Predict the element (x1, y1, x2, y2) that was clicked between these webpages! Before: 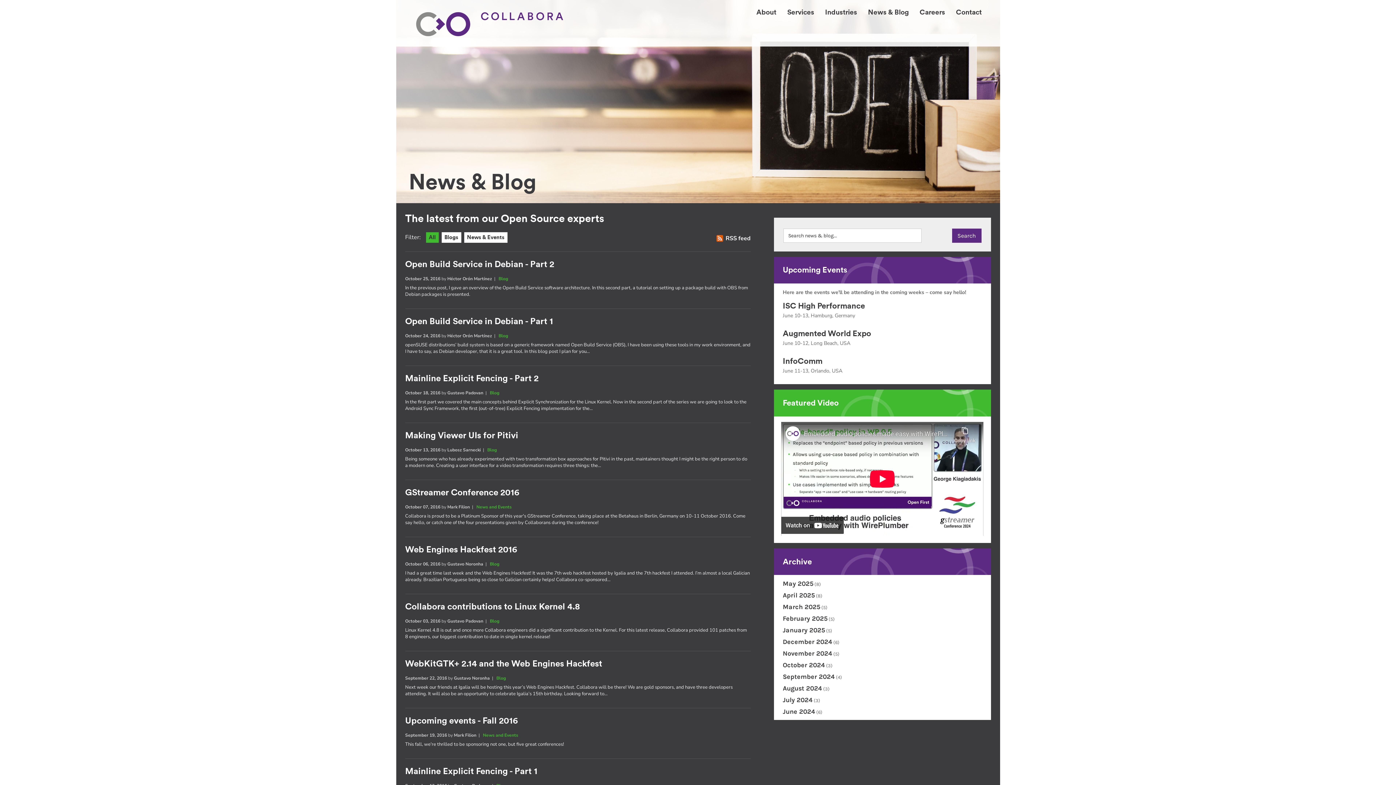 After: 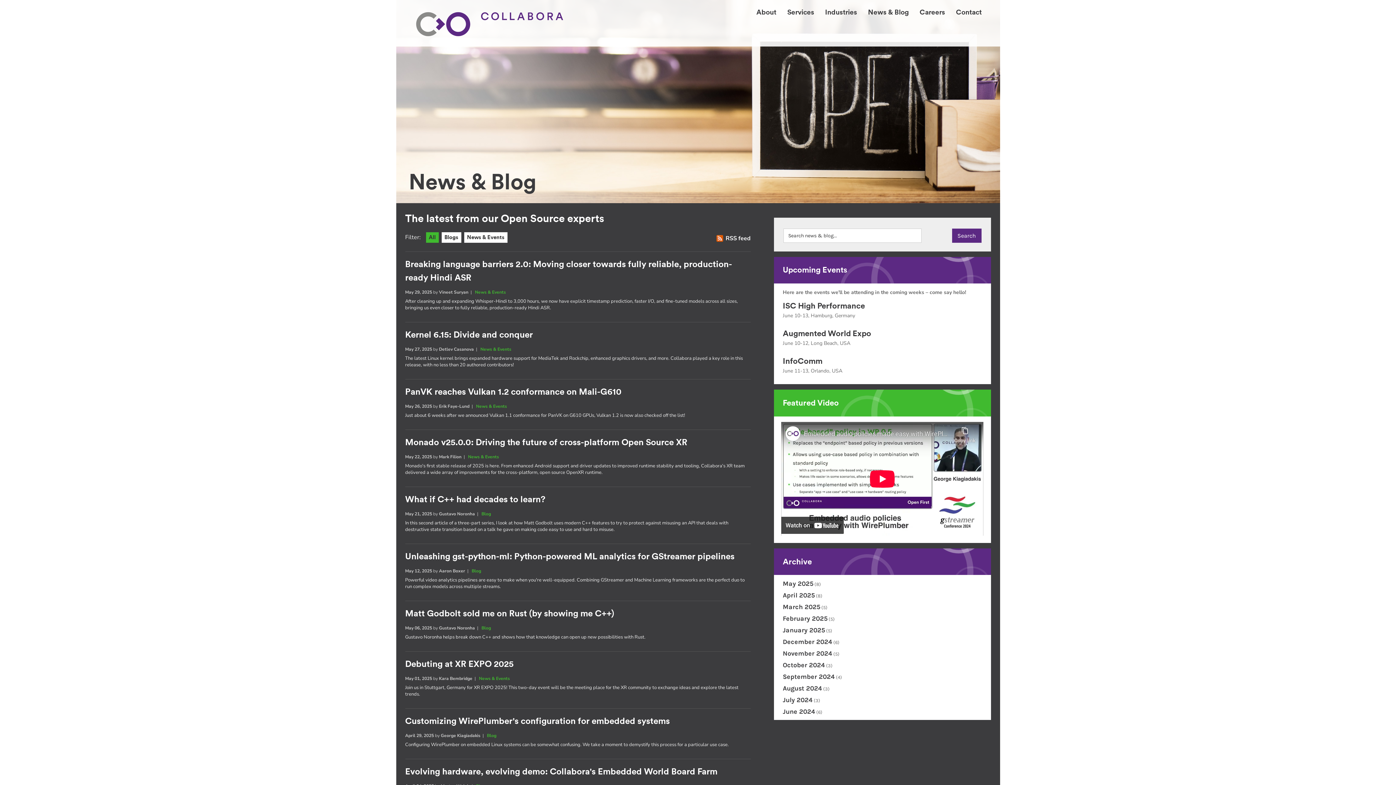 Action: bbox: (857, 0, 908, 16) label: News & Blog